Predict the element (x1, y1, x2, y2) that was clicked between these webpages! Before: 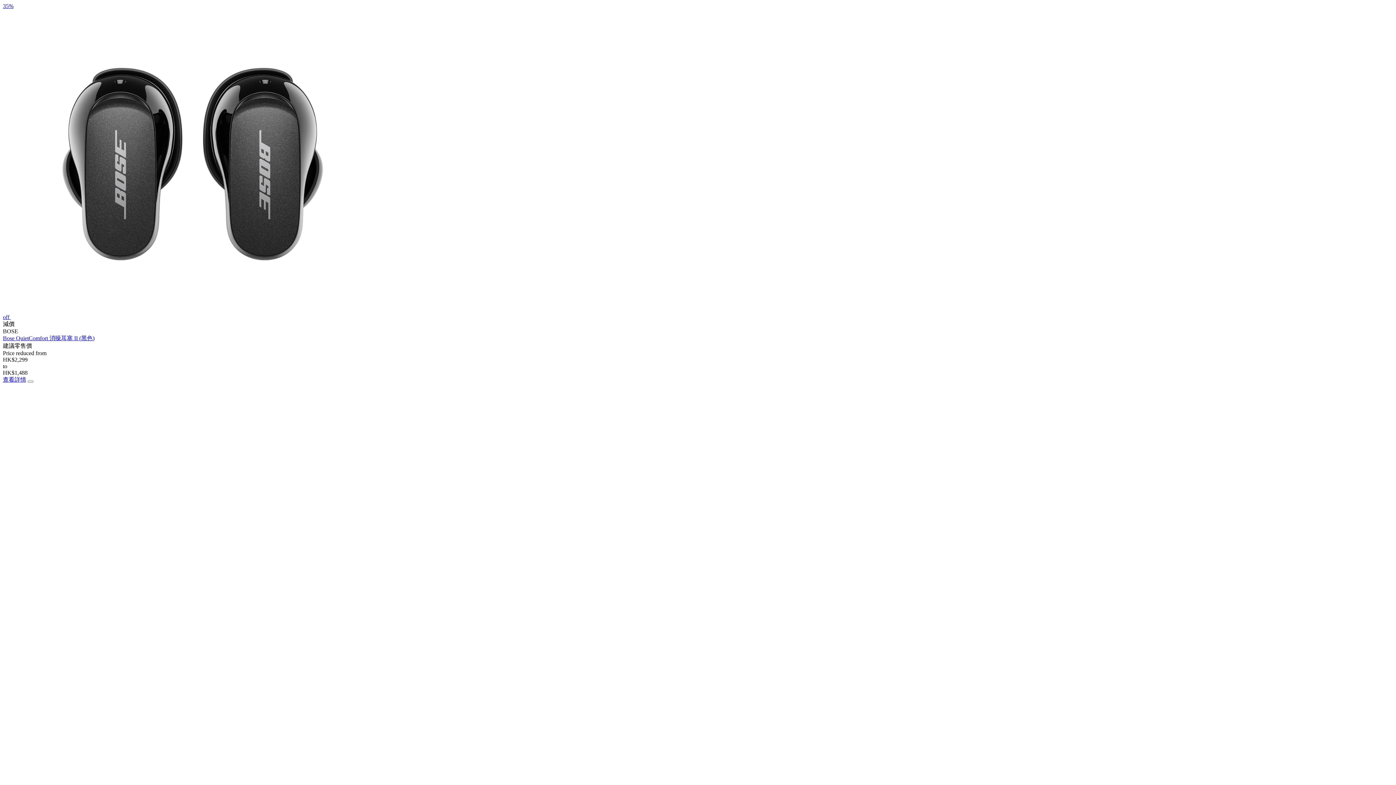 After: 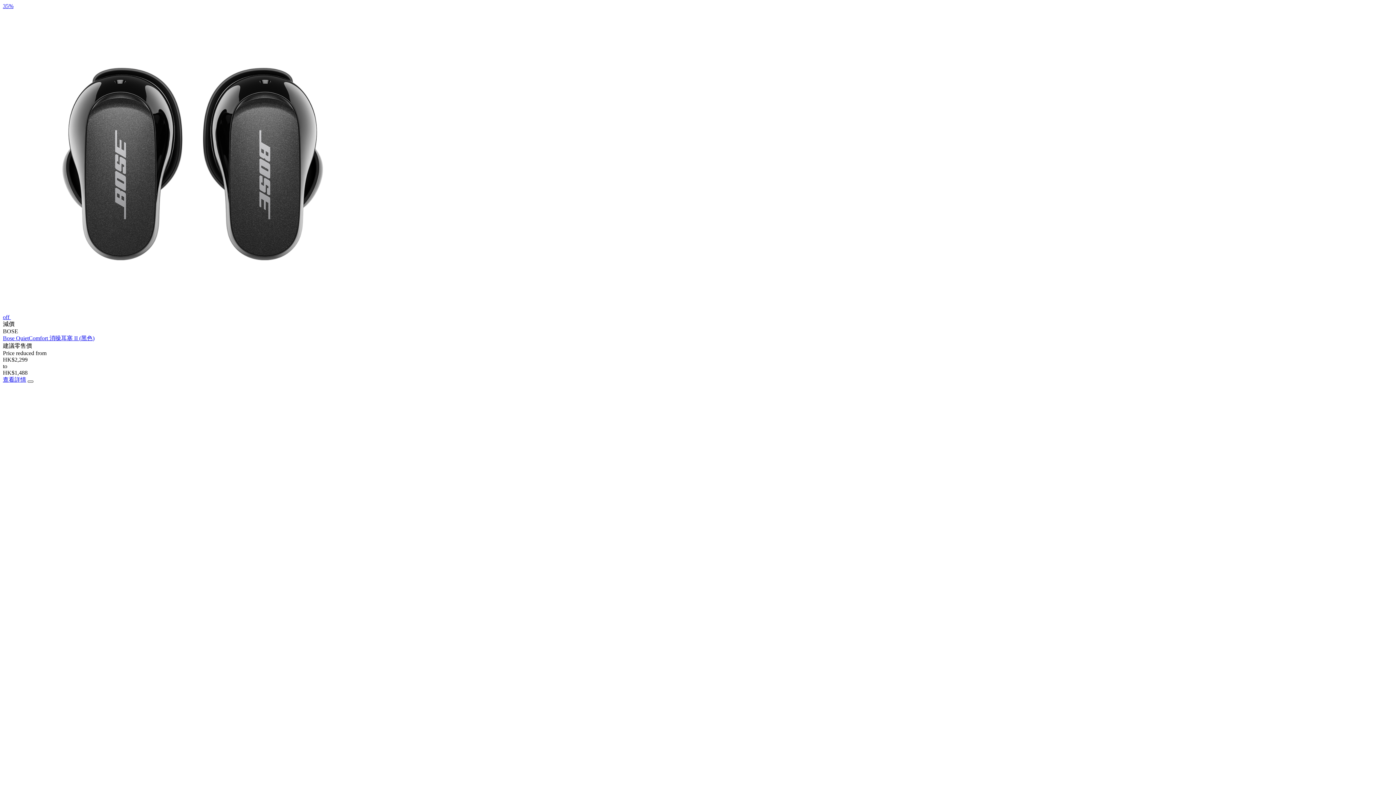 Action: bbox: (27, 380, 33, 382)